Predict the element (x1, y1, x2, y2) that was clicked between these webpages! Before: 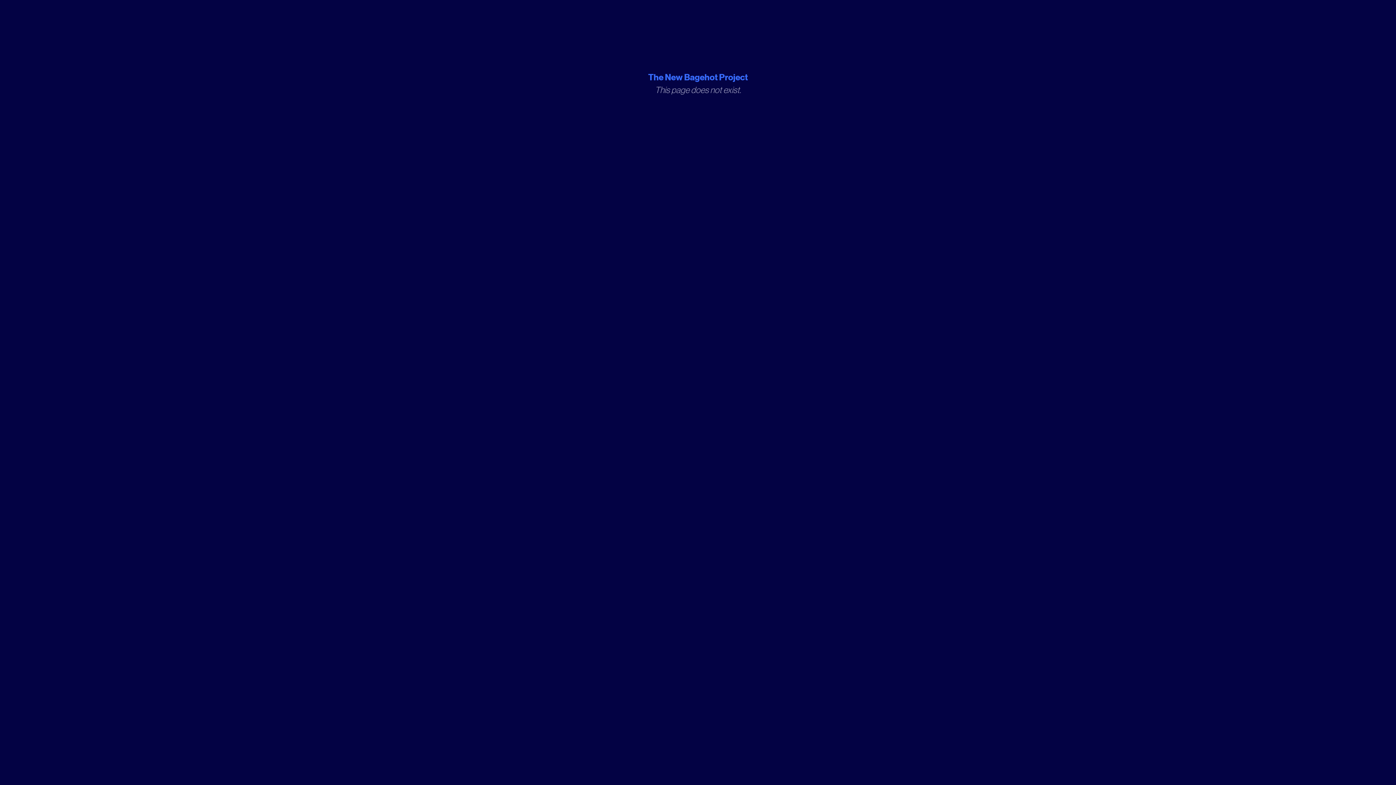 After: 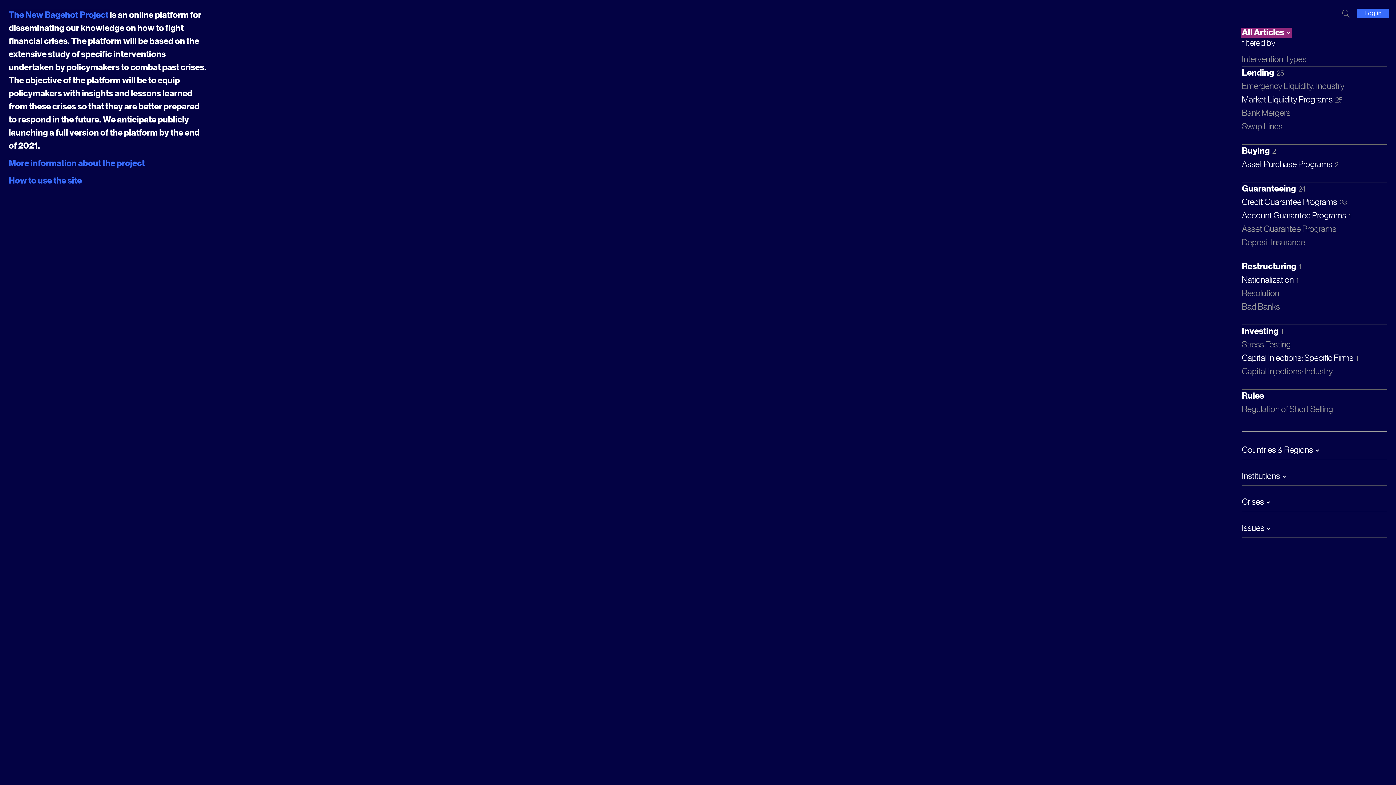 Action: label: The New Bagehot Project bbox: (648, 73, 748, 82)